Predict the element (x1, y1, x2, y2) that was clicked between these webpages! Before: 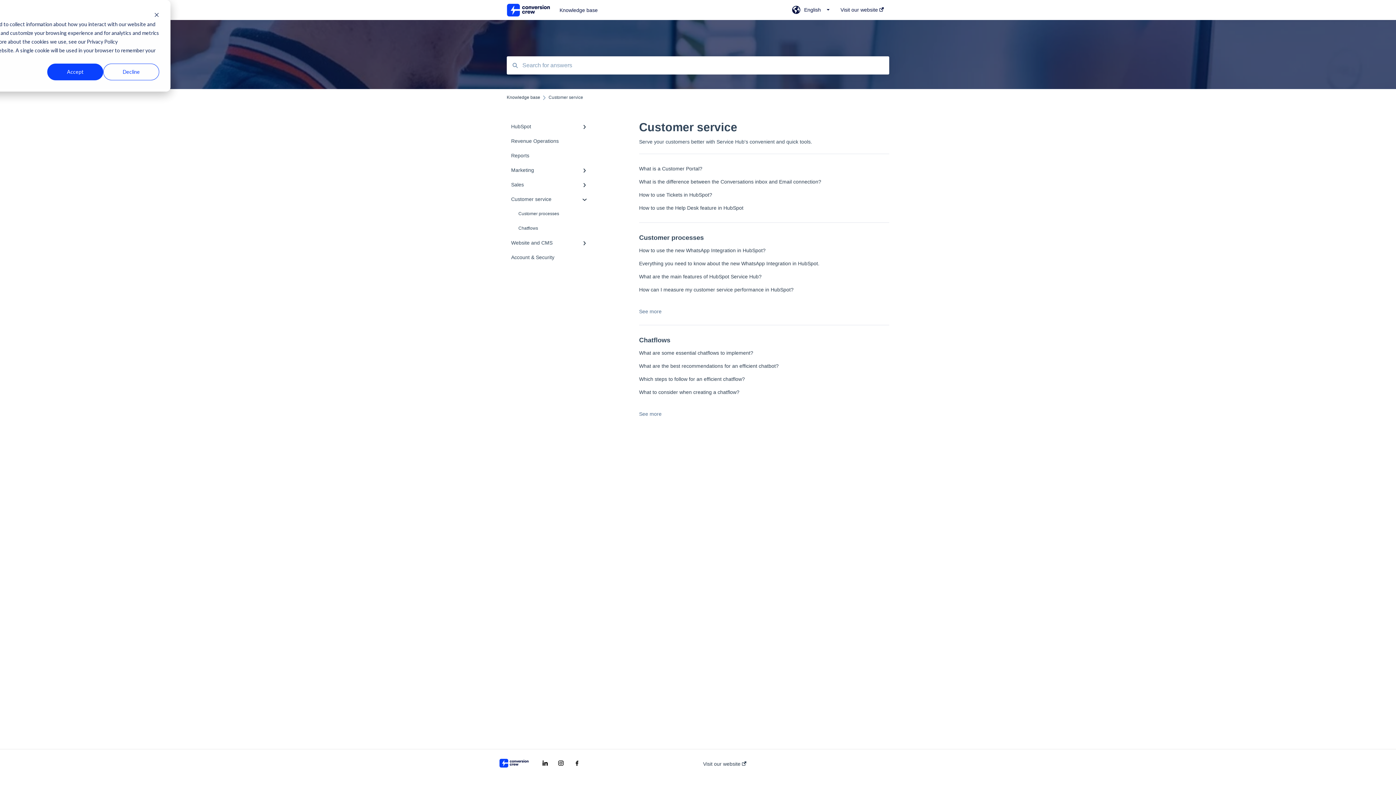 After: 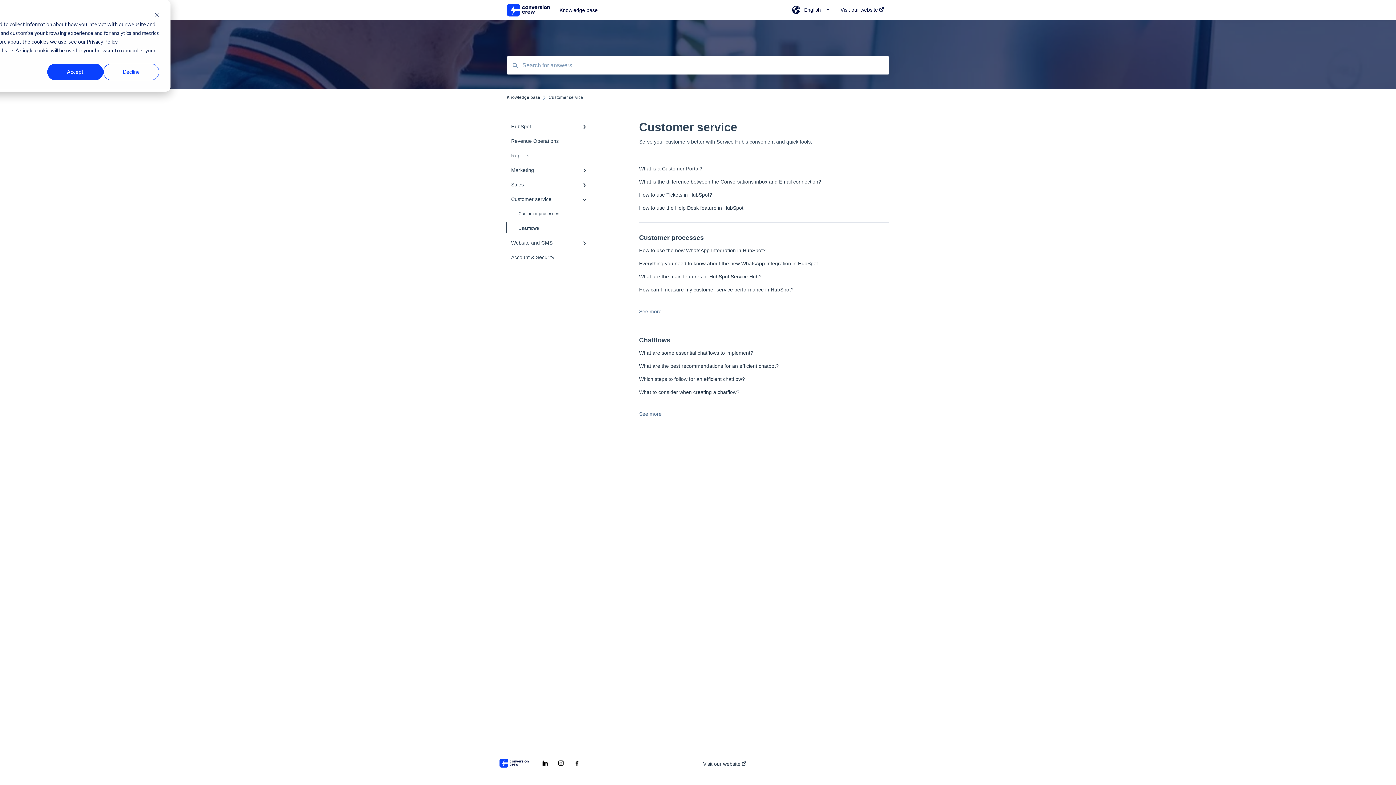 Action: bbox: (506, 221, 594, 235) label: Chatflows